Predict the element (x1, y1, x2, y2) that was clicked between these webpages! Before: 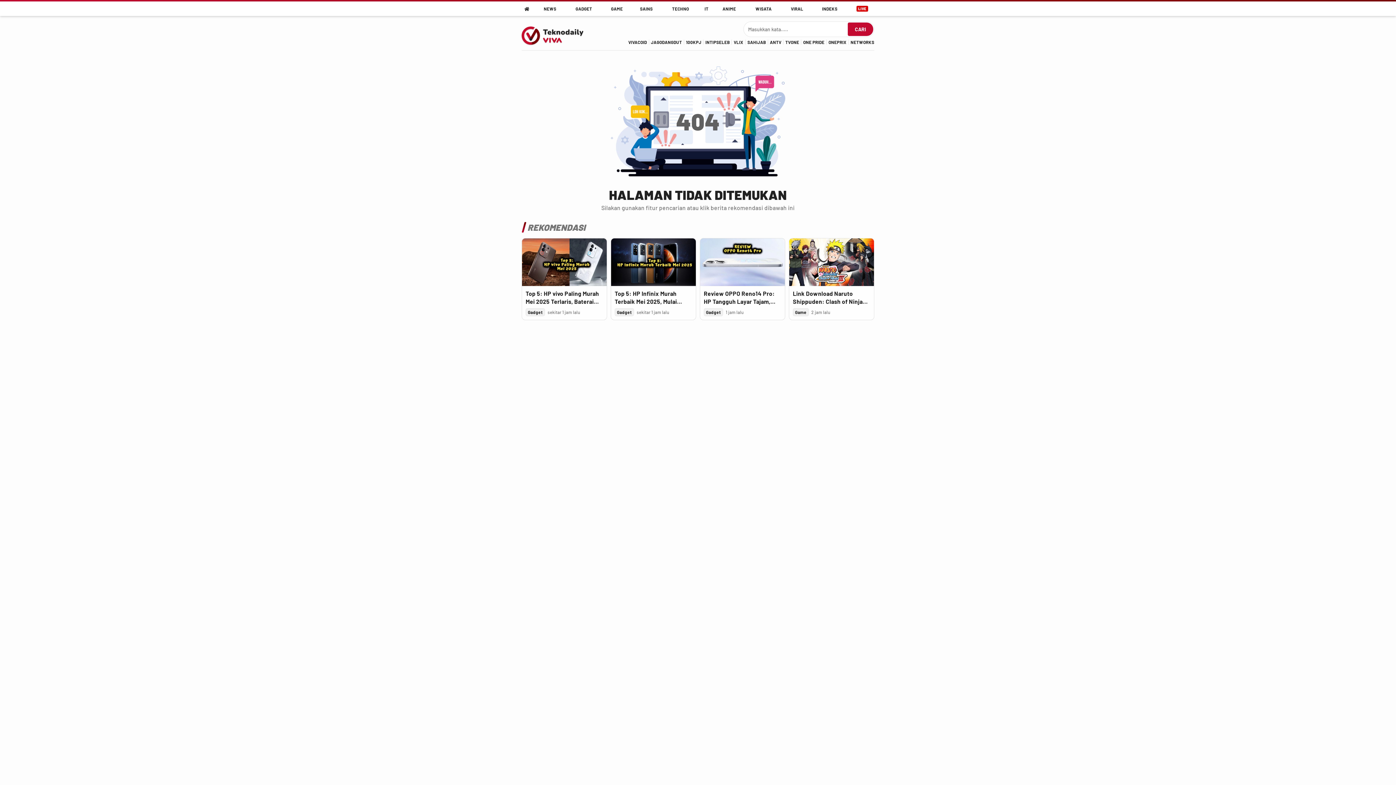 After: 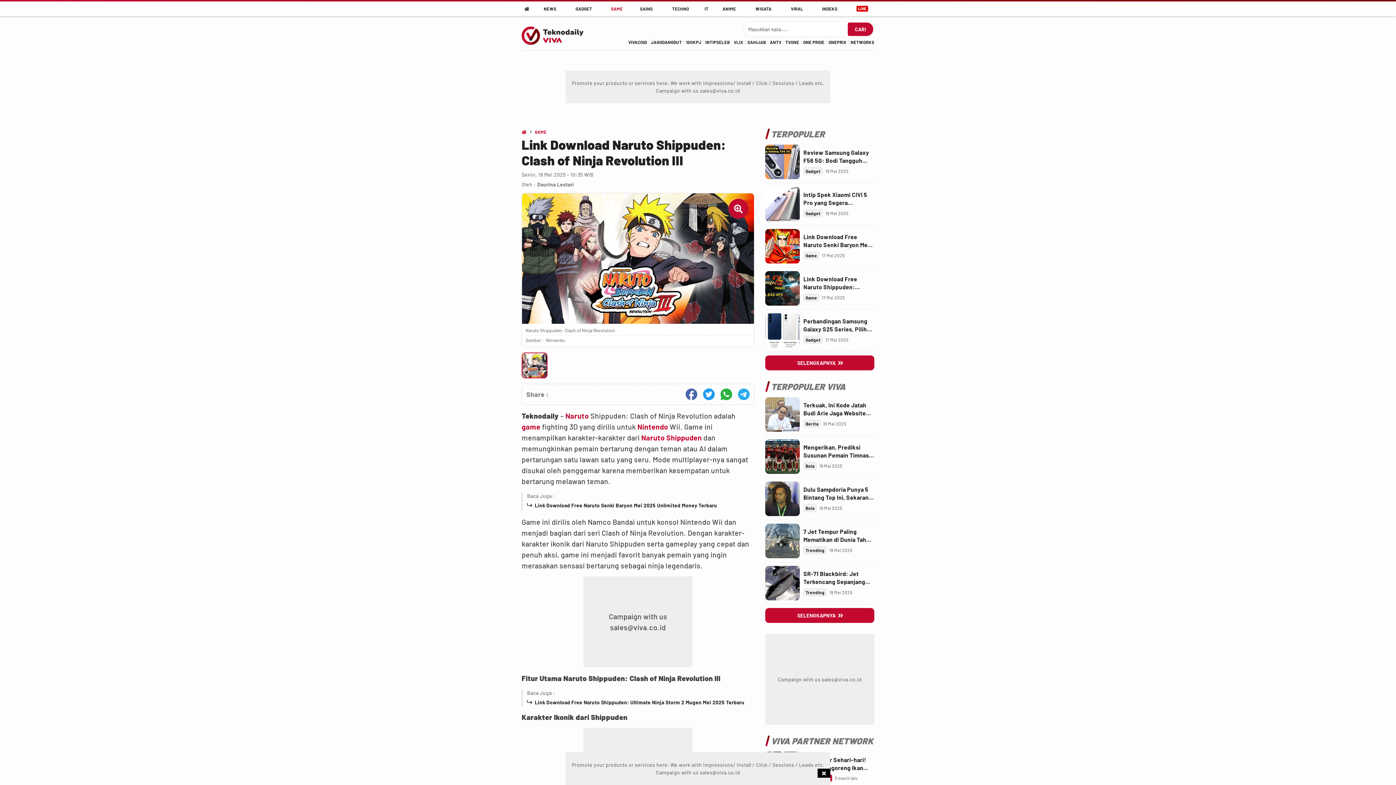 Action: label: Link Title bbox: (789, 238, 874, 286)